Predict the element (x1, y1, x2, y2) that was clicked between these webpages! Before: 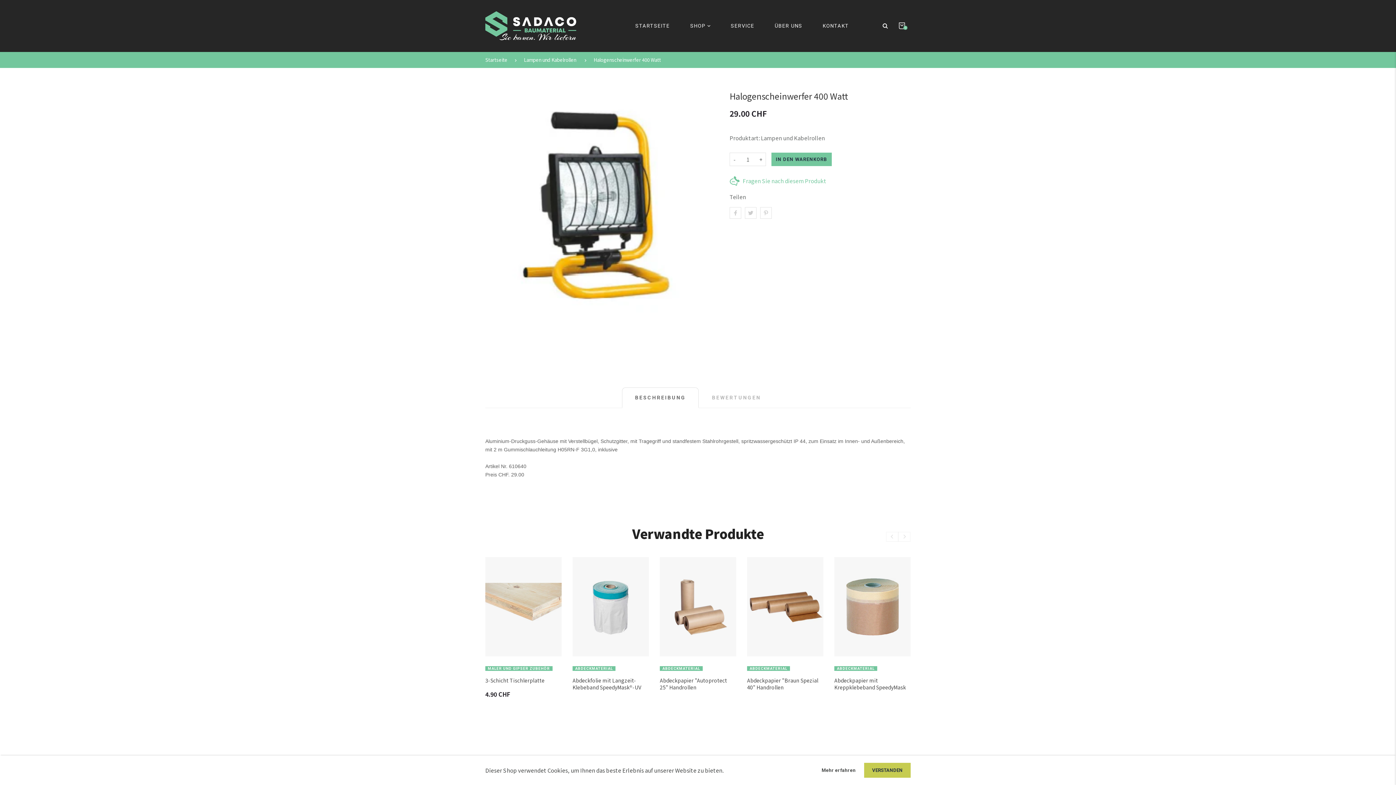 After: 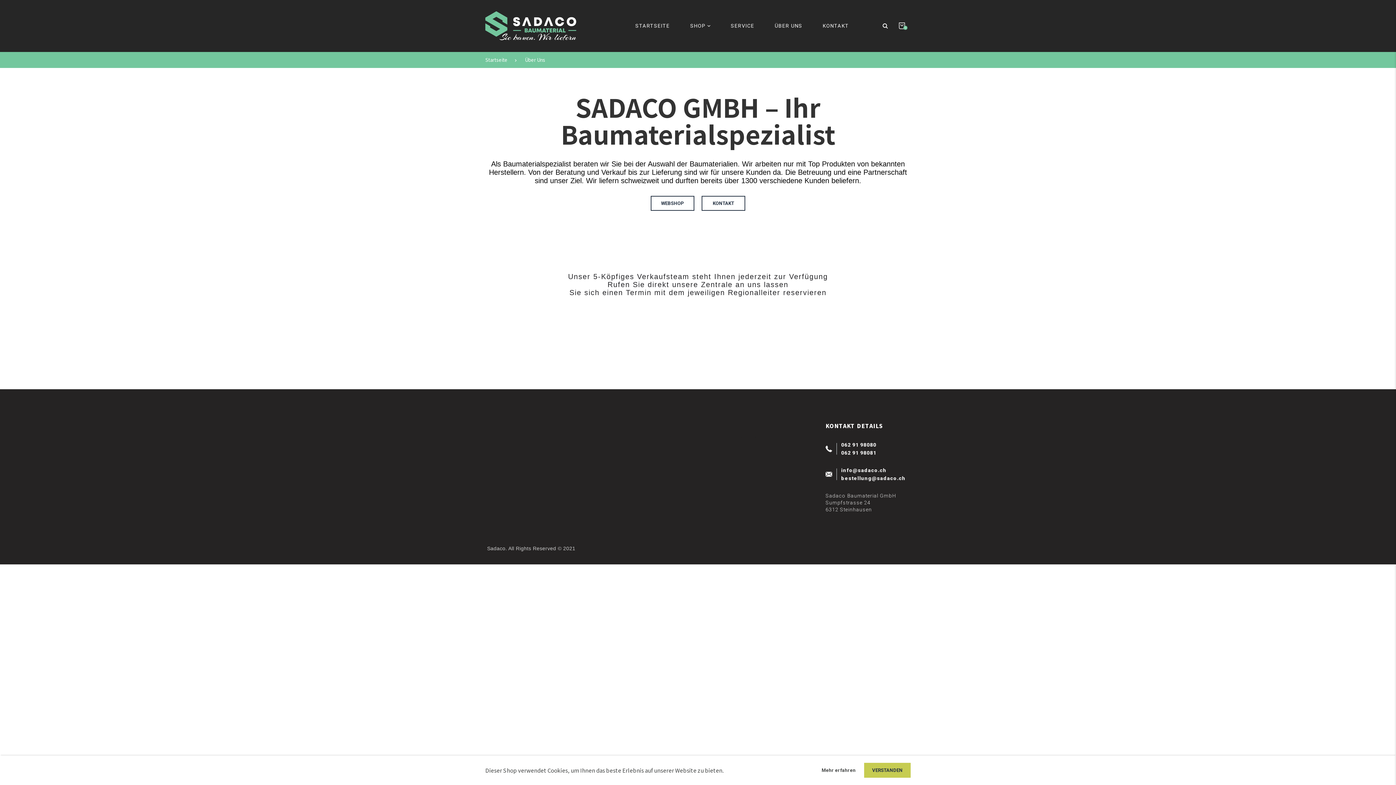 Action: label: ÜBER UNS bbox: (764, 17, 812, 34)